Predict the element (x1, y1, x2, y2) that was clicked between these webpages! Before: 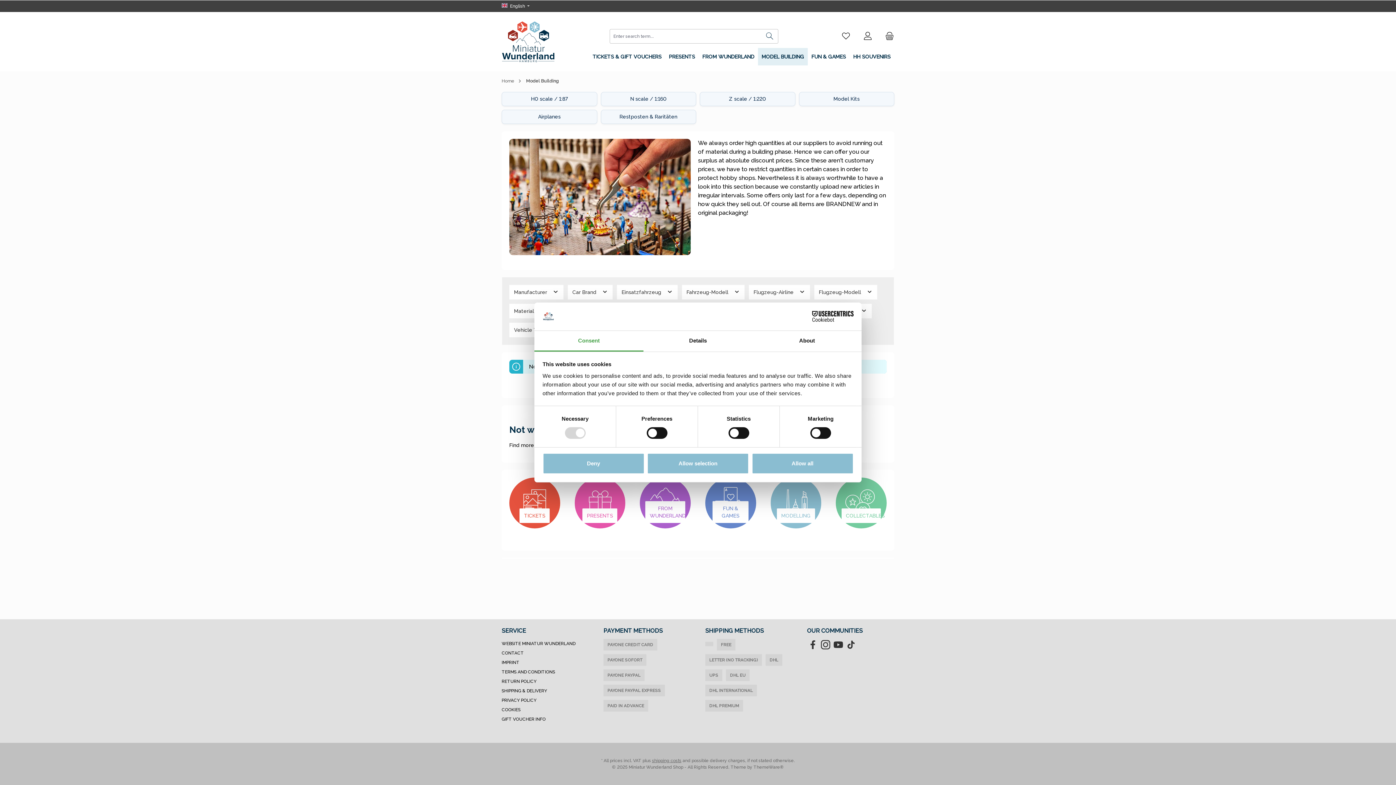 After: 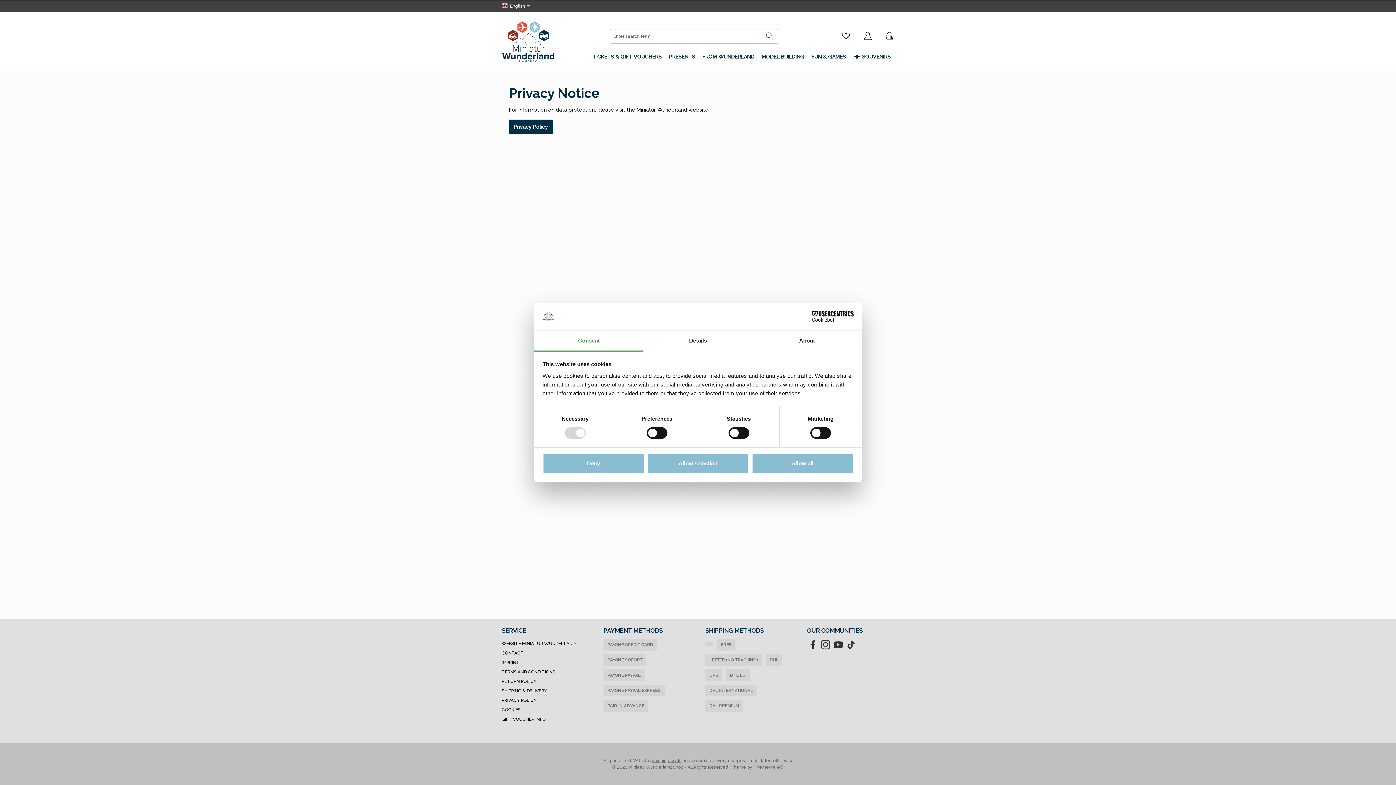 Action: label: PRIVACY POLICY bbox: (501, 698, 536, 703)